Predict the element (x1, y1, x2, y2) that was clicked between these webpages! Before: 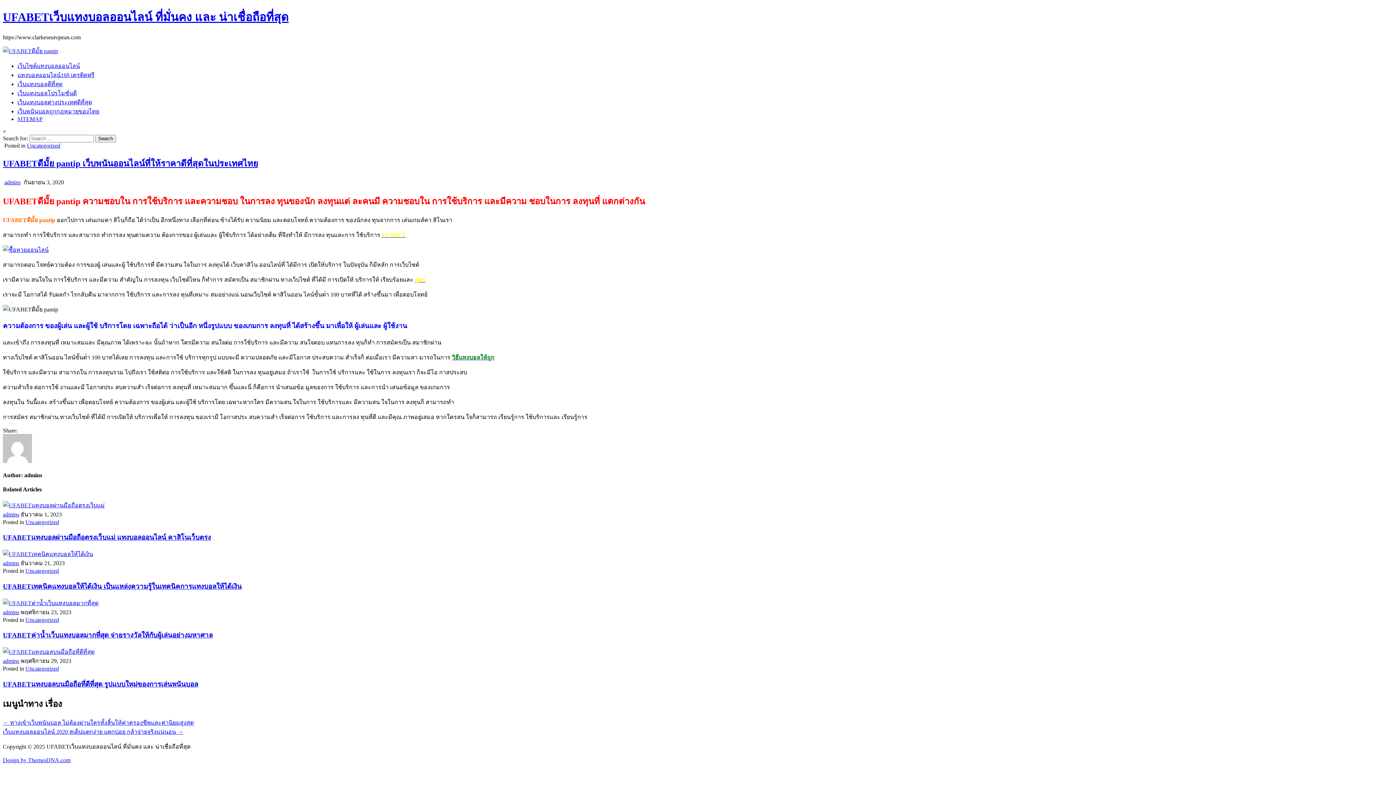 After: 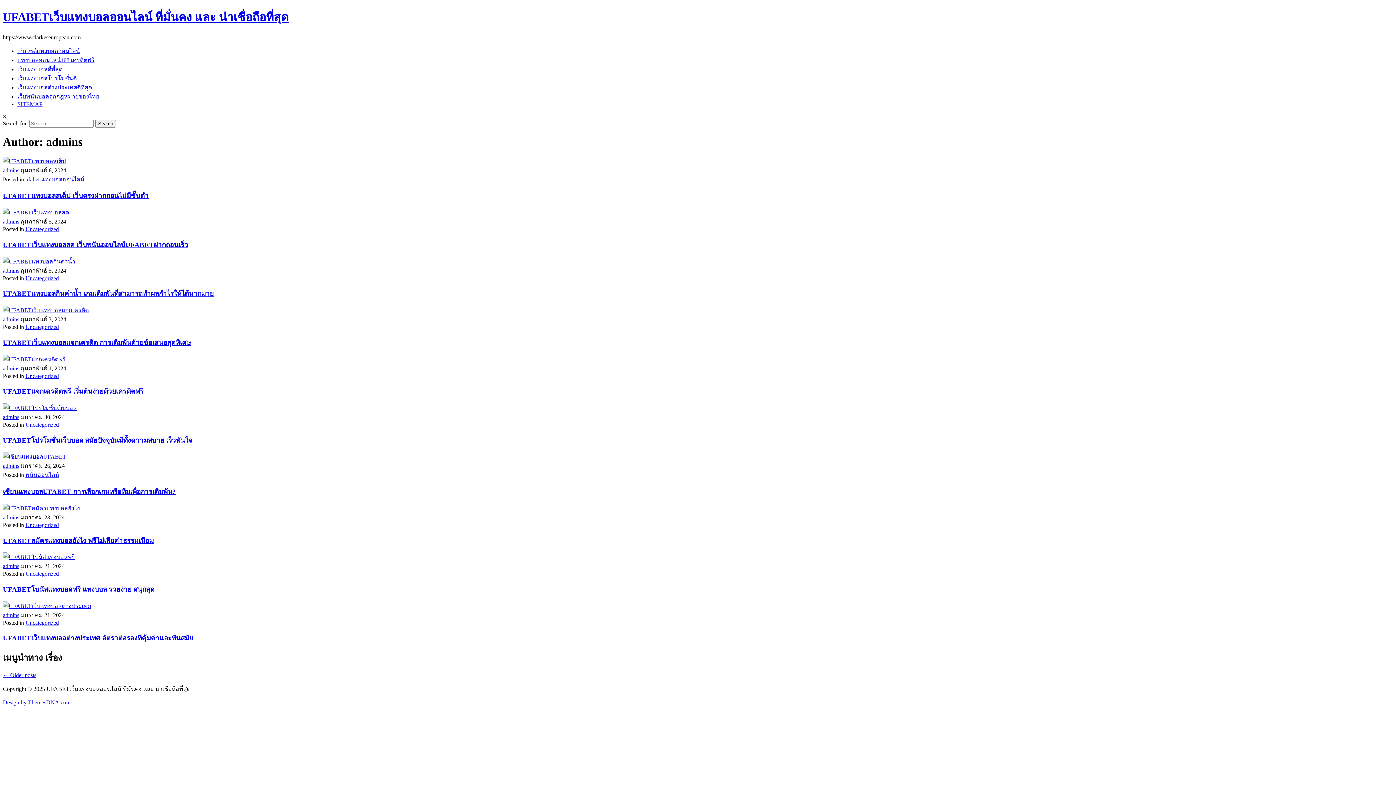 Action: bbox: (2, 511, 19, 517) label: admins